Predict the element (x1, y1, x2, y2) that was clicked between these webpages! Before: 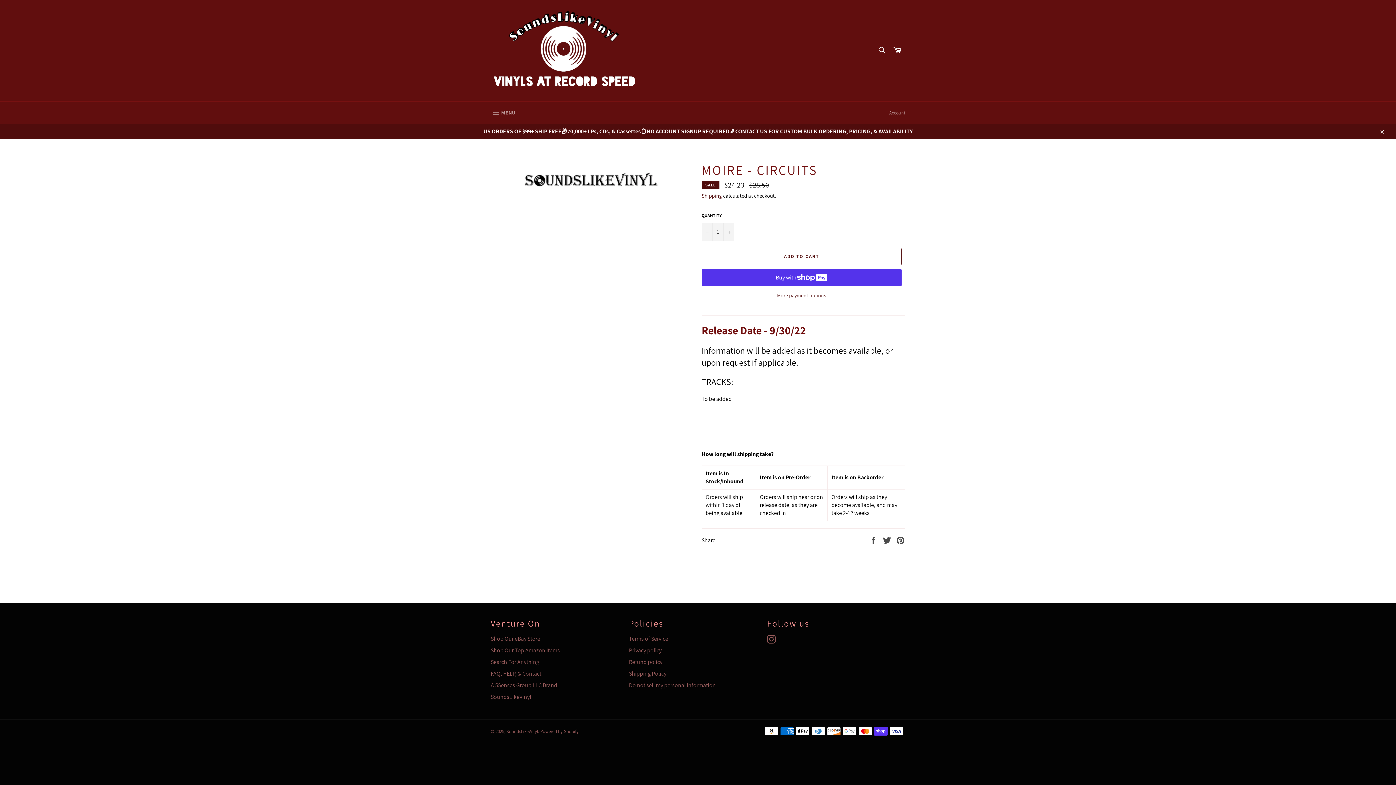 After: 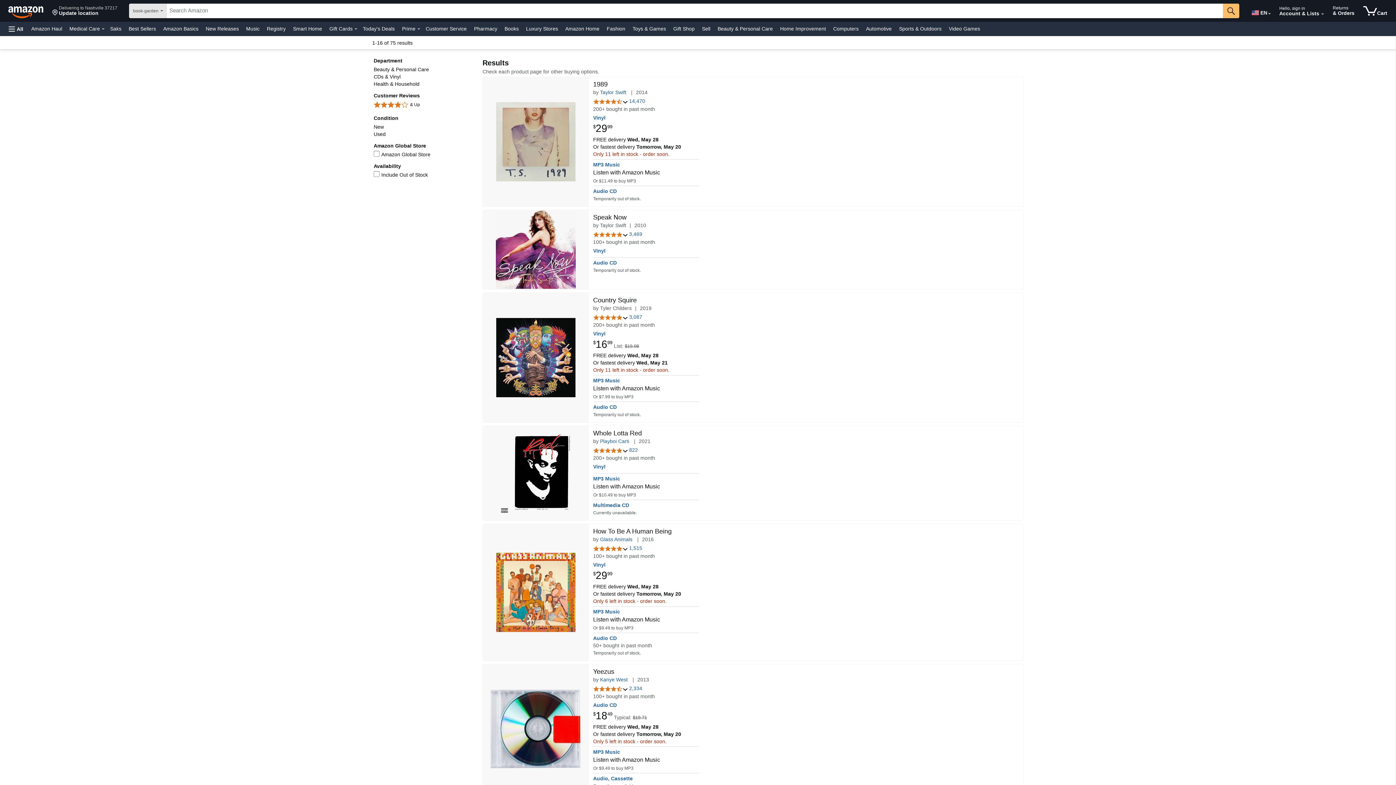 Action: bbox: (490, 647, 560, 654) label: Shop Our Top Amazon Items